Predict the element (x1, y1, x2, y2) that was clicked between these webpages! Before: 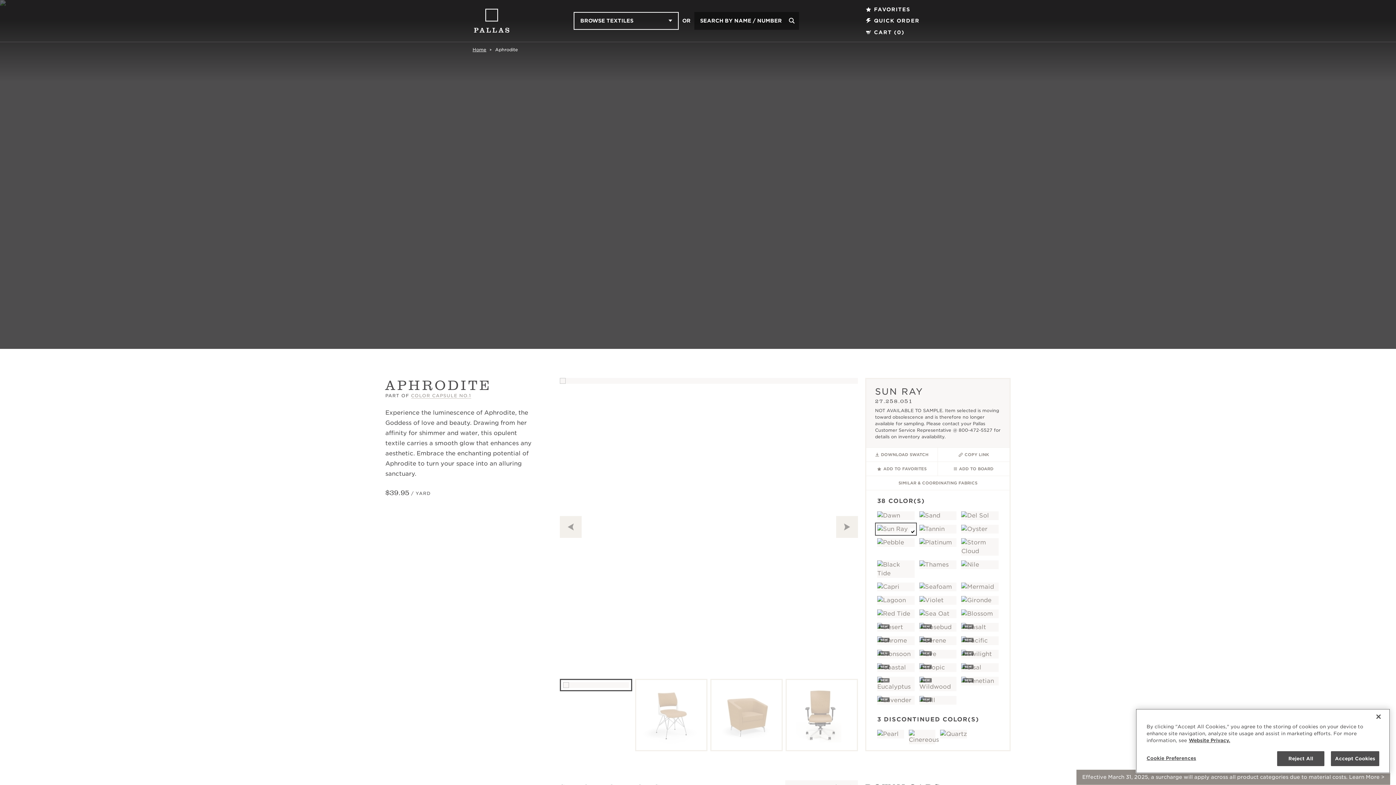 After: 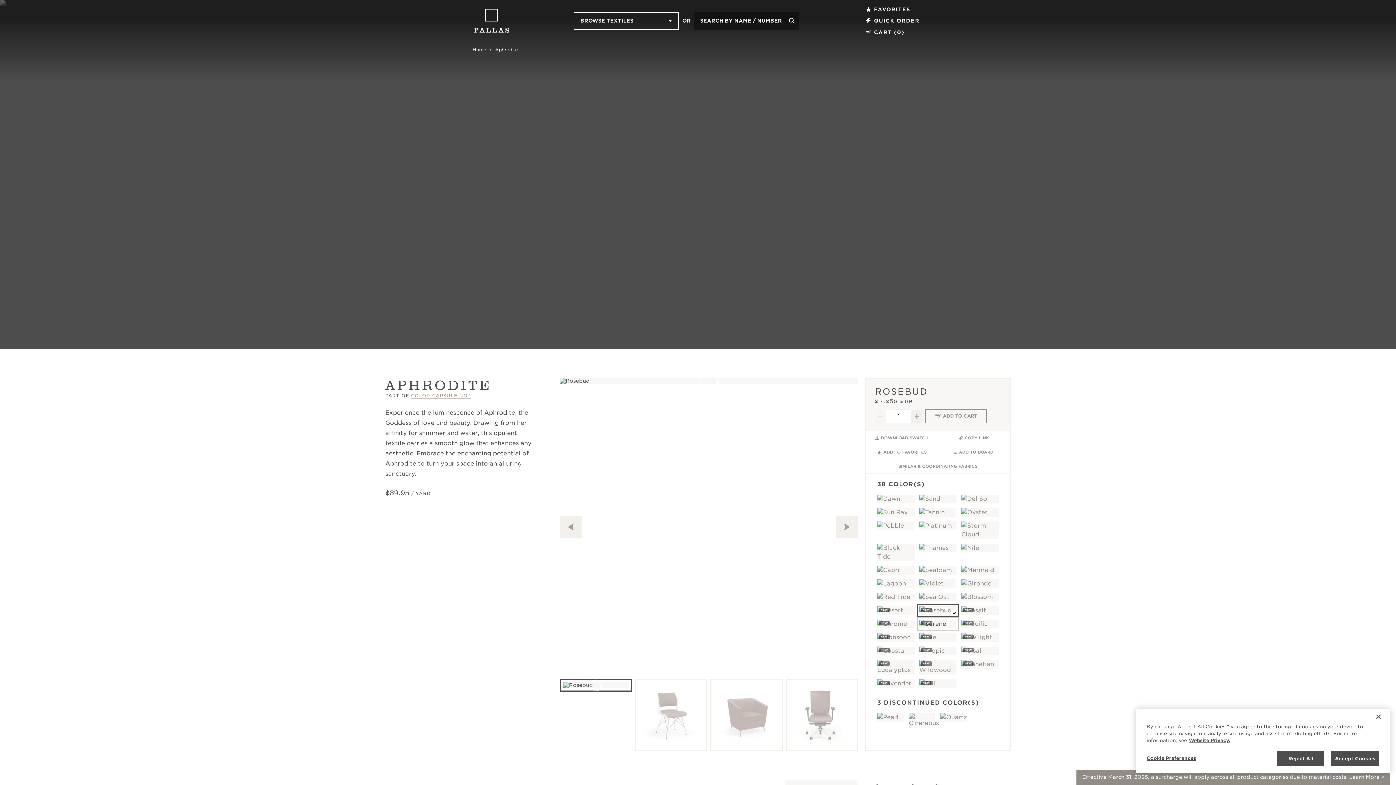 Action: label: NEW bbox: (917, 621, 959, 634)